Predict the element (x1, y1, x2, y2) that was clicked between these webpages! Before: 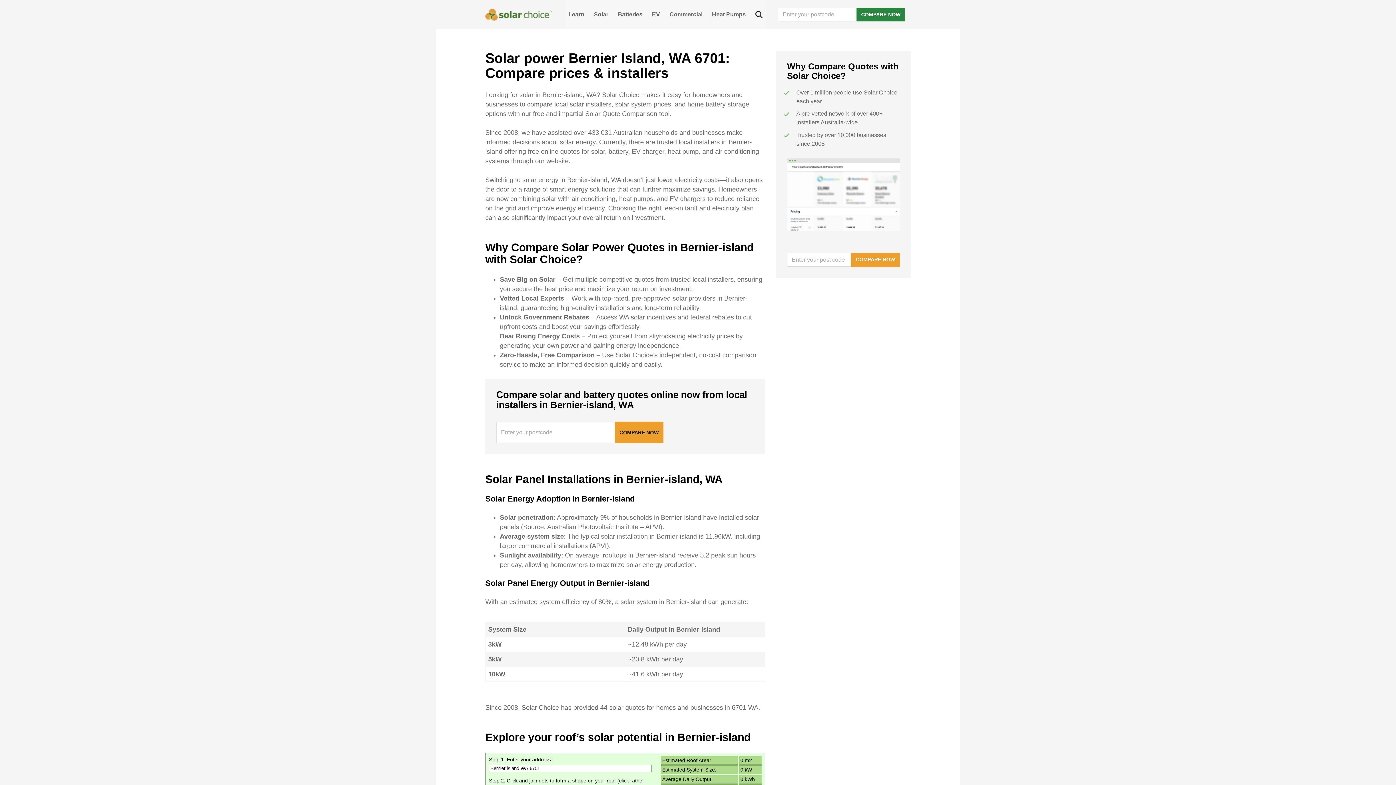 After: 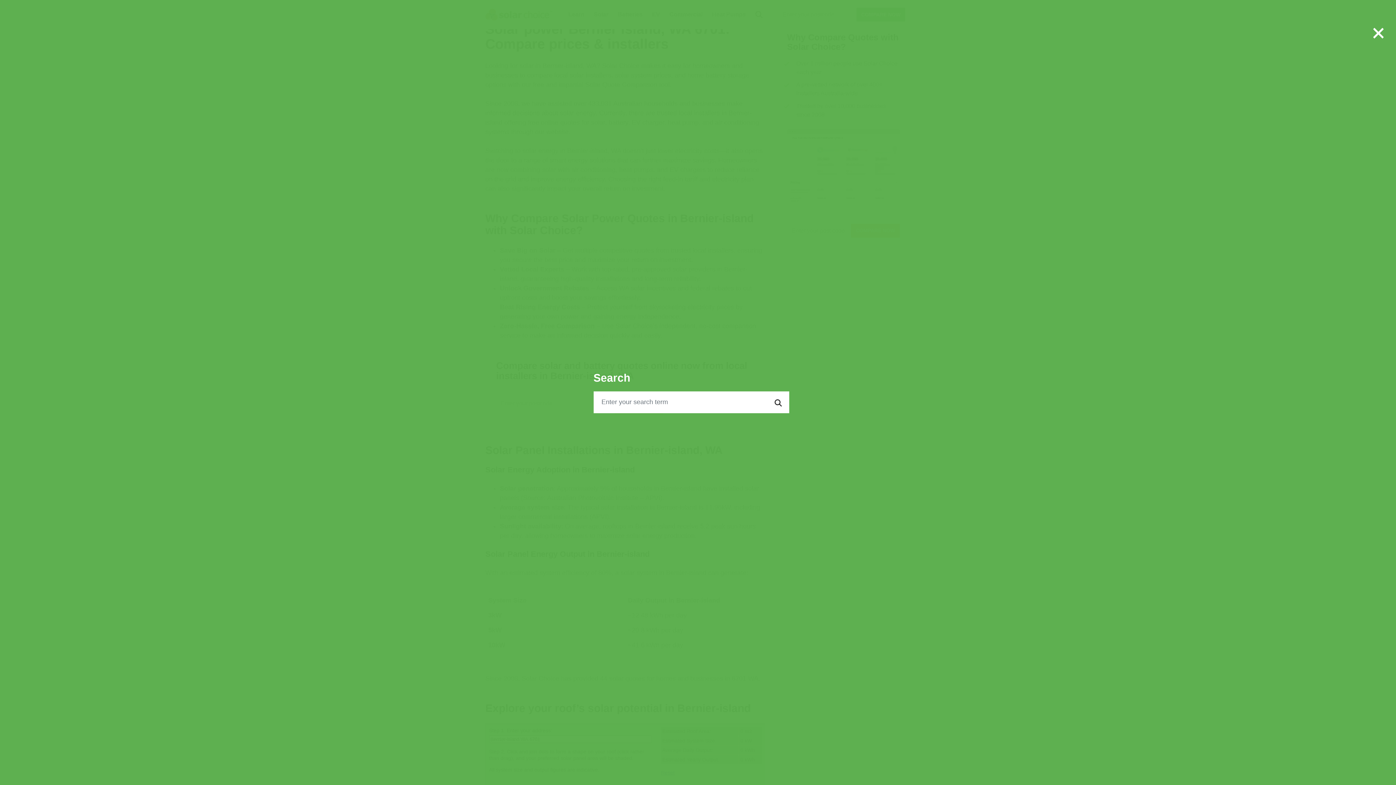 Action: label: Search bbox: (751, 0, 766, 29)